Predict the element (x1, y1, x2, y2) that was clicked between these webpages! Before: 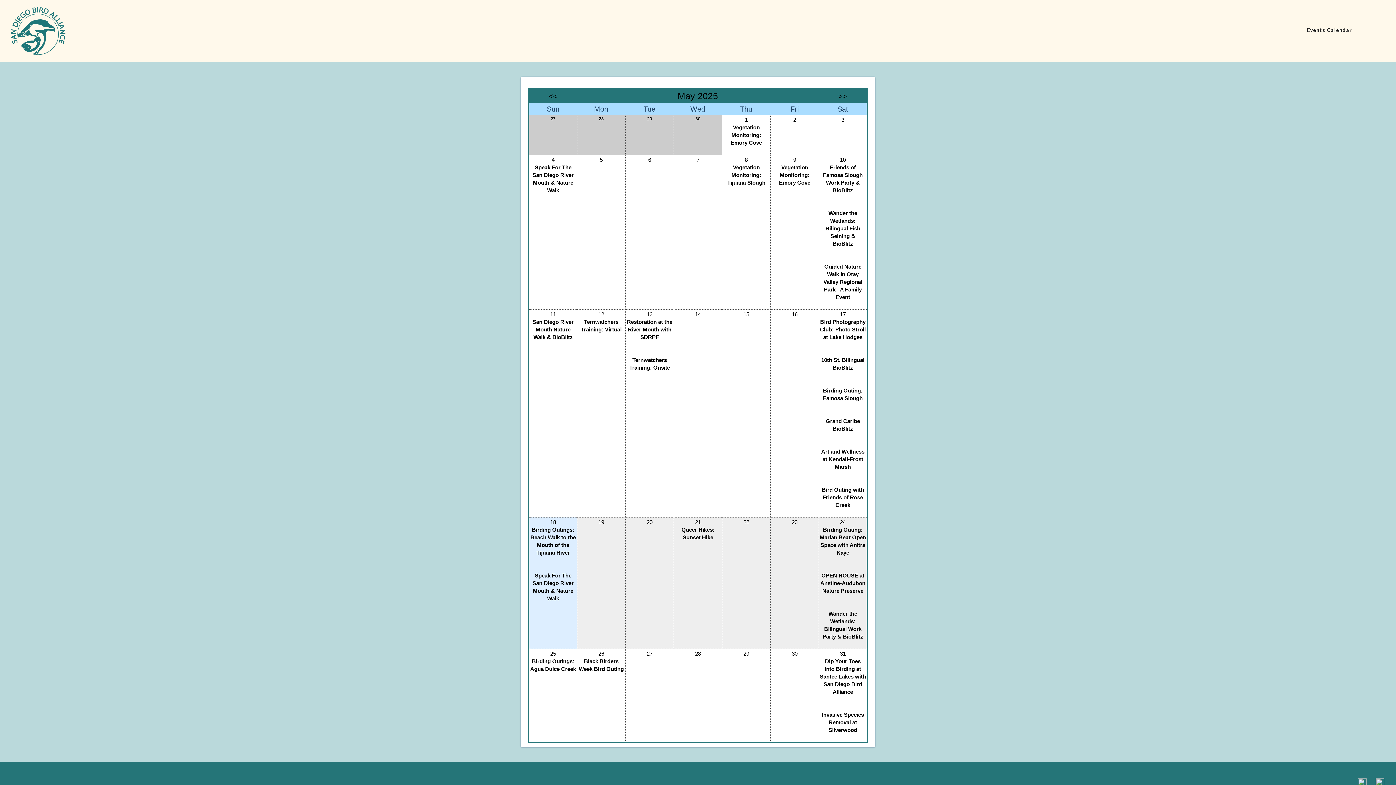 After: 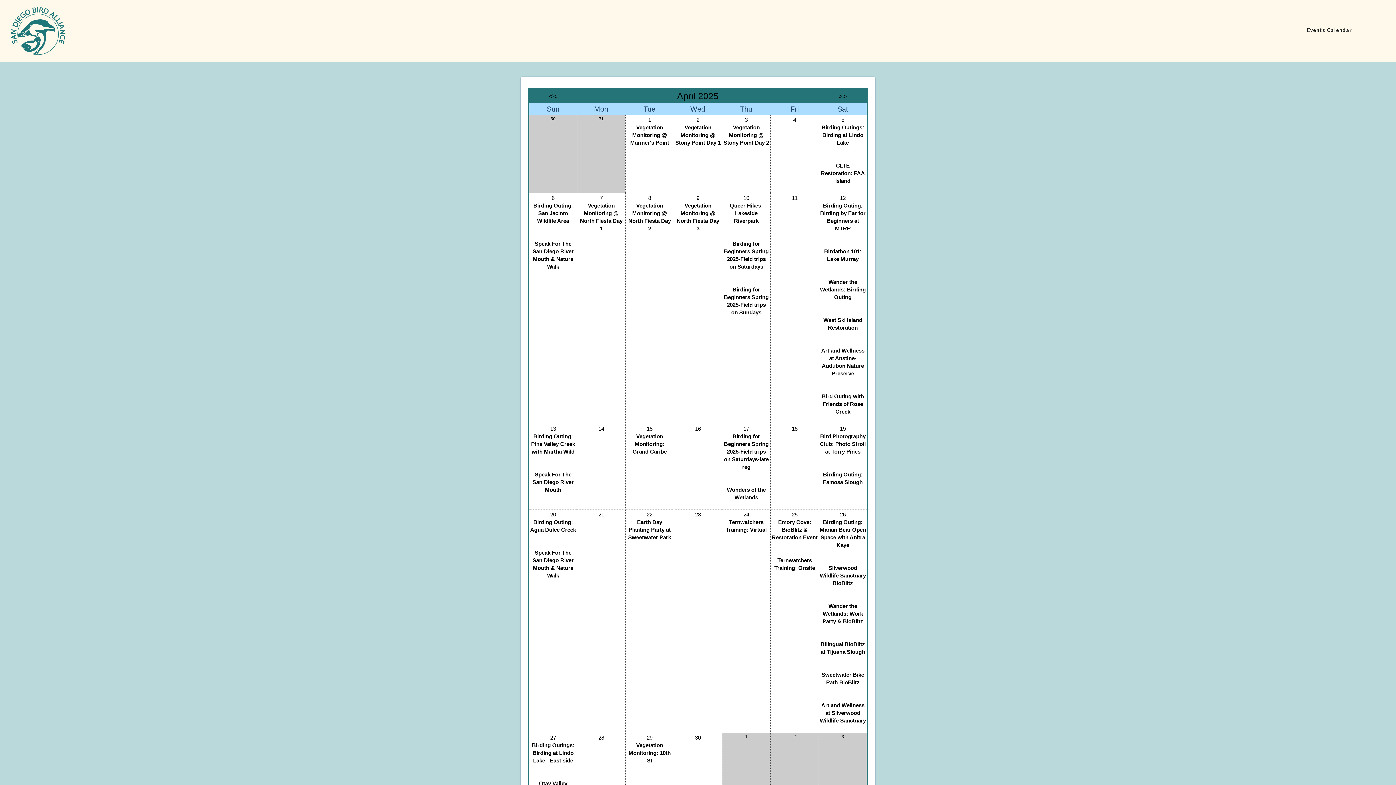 Action: bbox: (548, 92, 557, 100) label: <<